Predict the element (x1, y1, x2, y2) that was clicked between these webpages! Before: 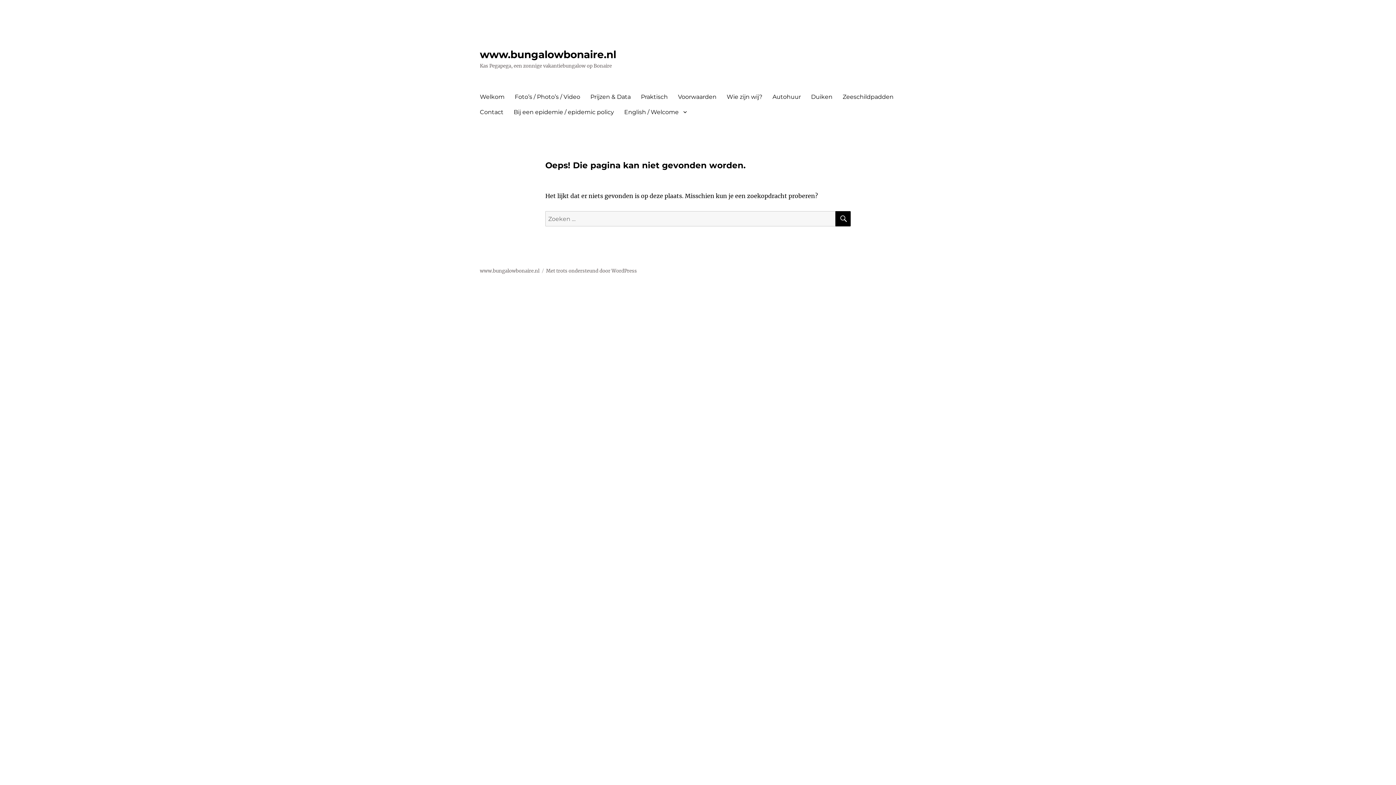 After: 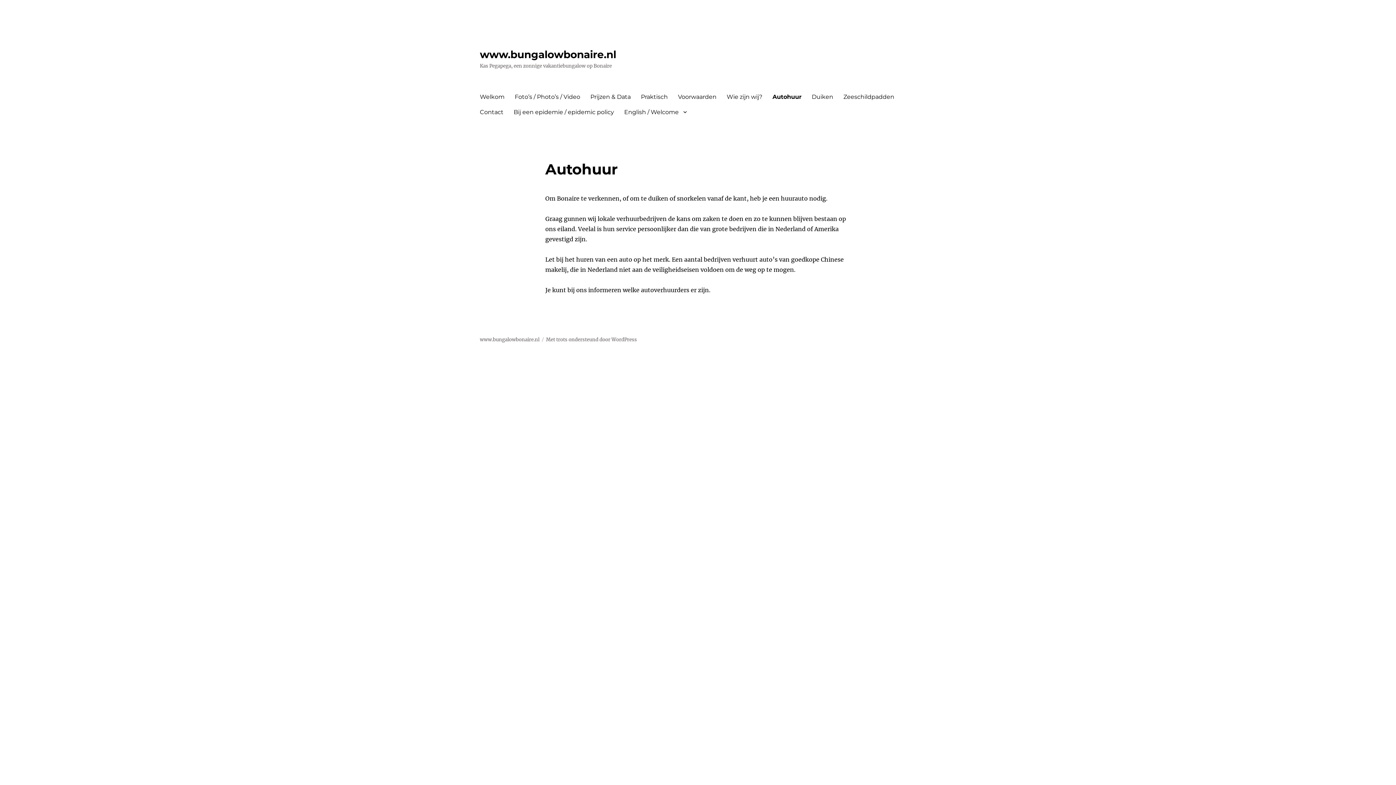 Action: label: Autohuur bbox: (767, 89, 806, 104)